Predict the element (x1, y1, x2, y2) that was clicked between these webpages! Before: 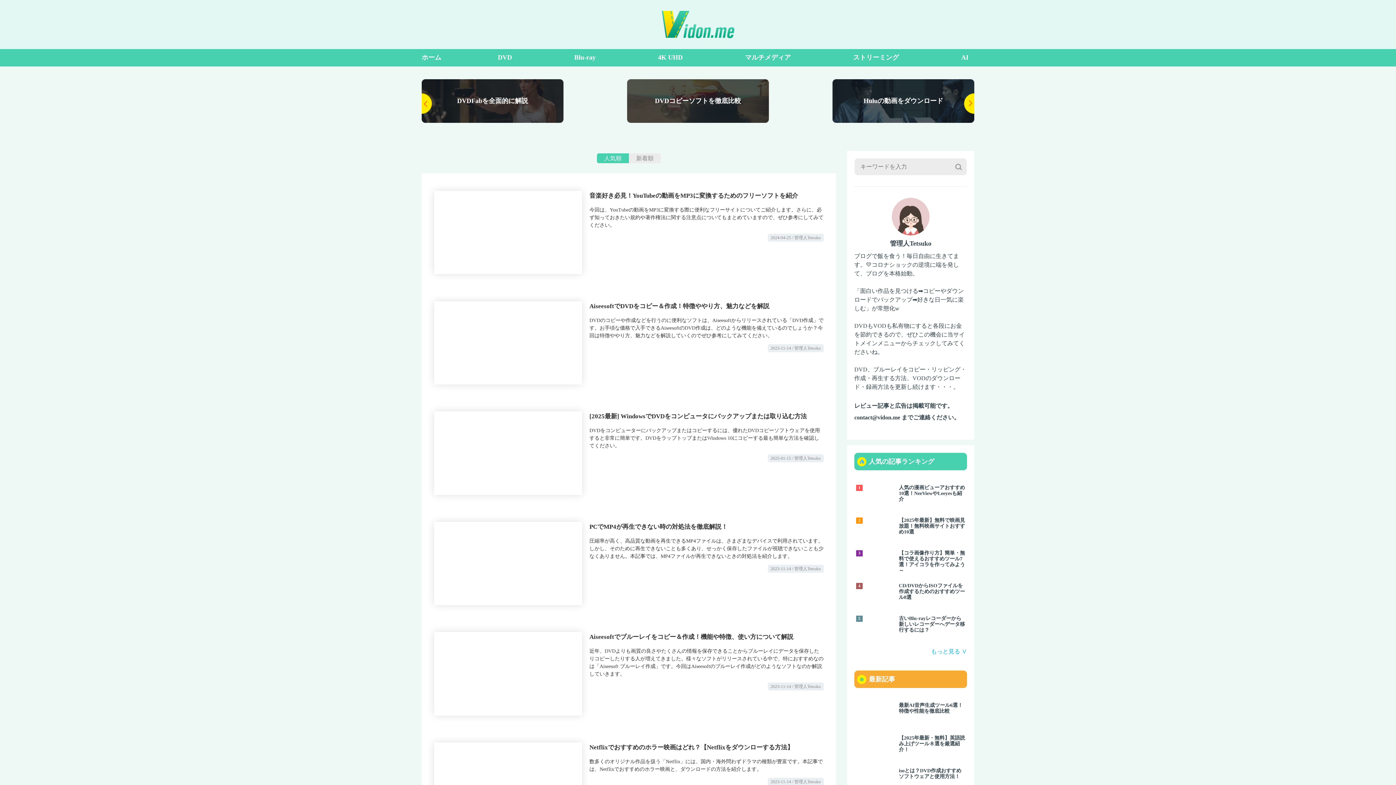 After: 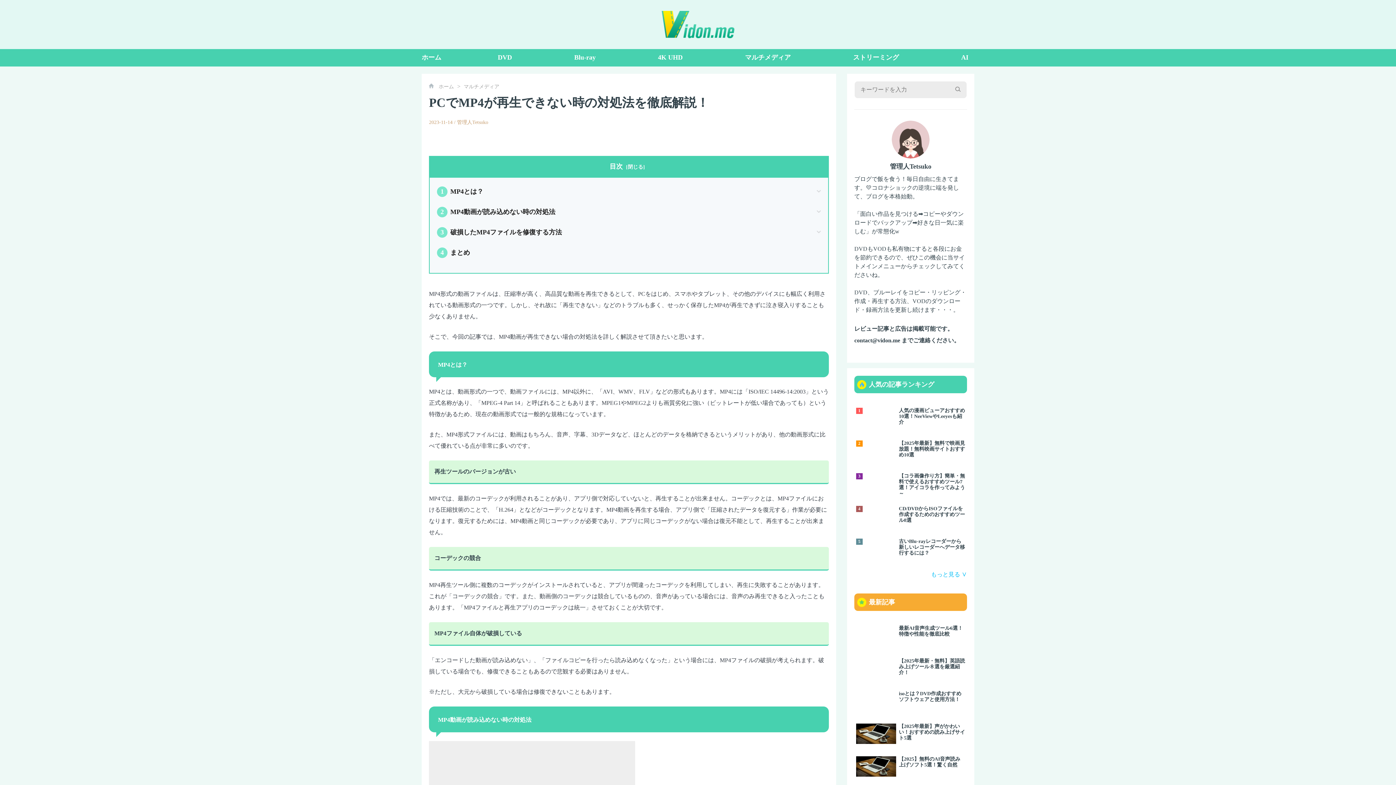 Action: bbox: (434, 522, 582, 605)